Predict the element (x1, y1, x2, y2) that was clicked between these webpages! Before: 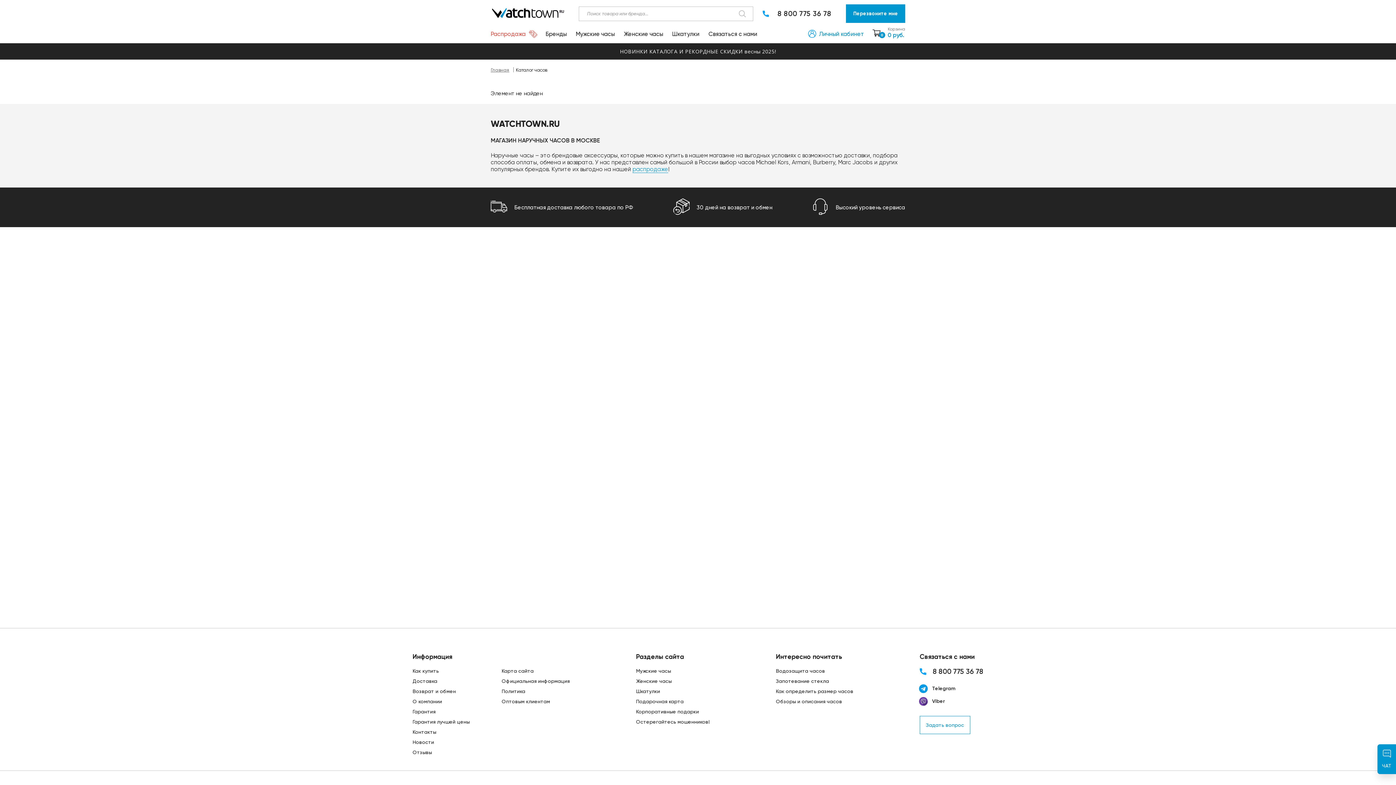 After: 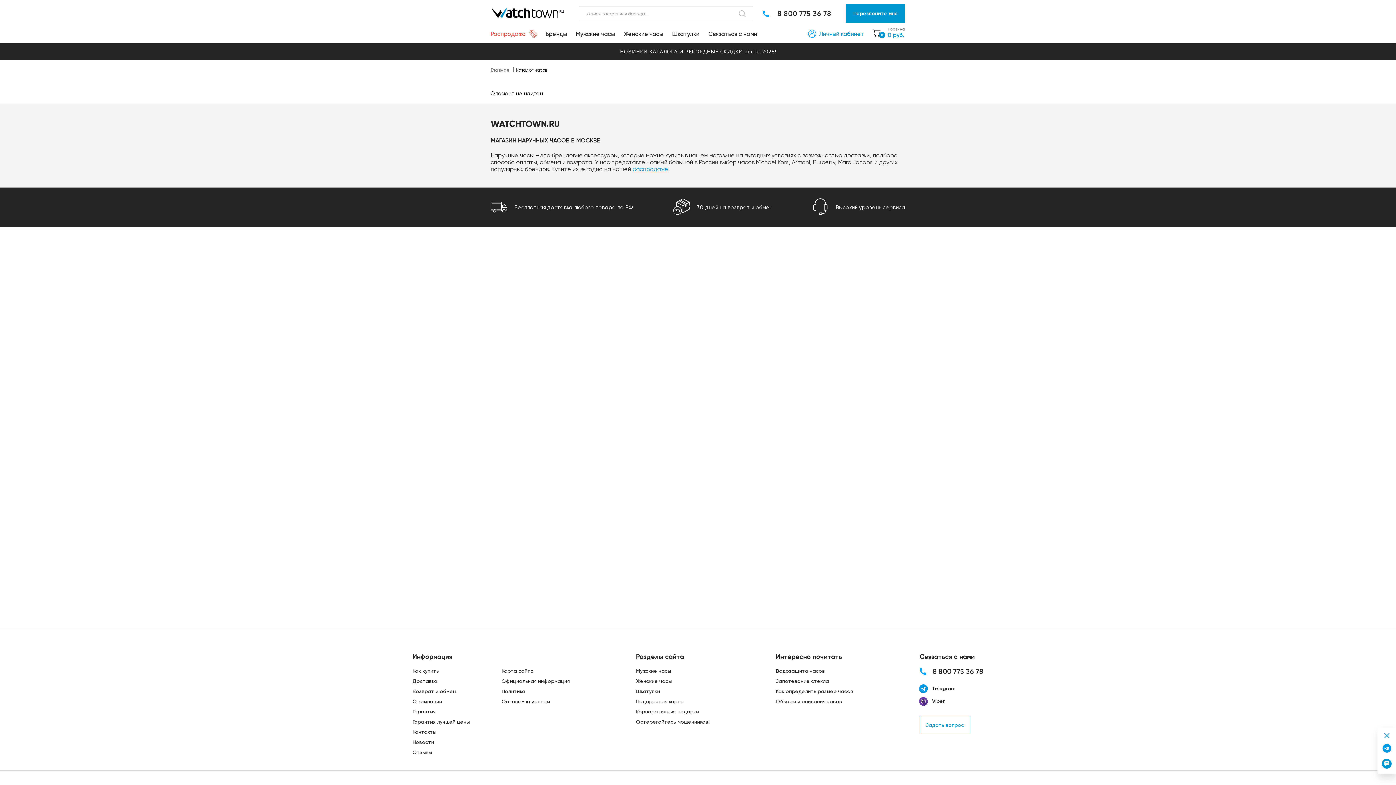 Action: bbox: (1383, 750, 1391, 757)